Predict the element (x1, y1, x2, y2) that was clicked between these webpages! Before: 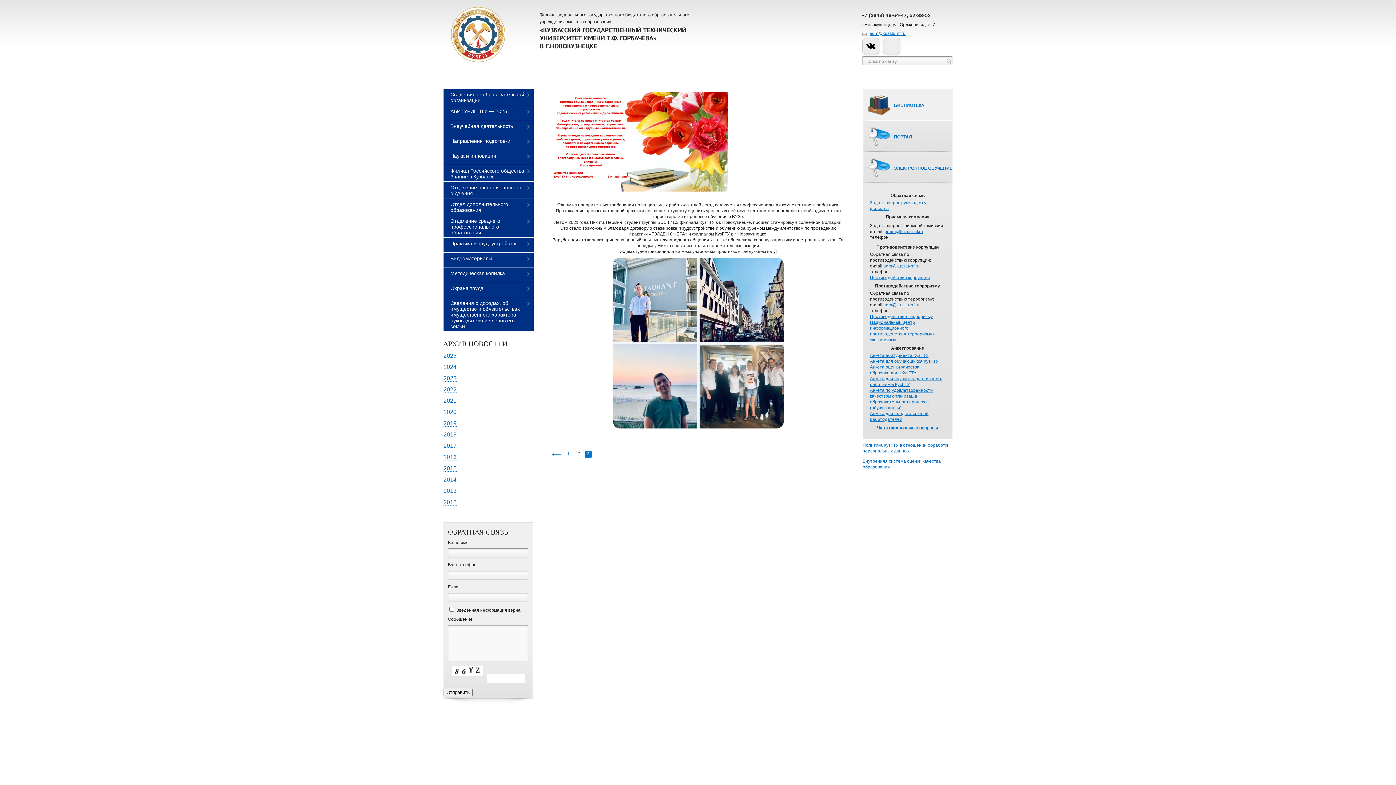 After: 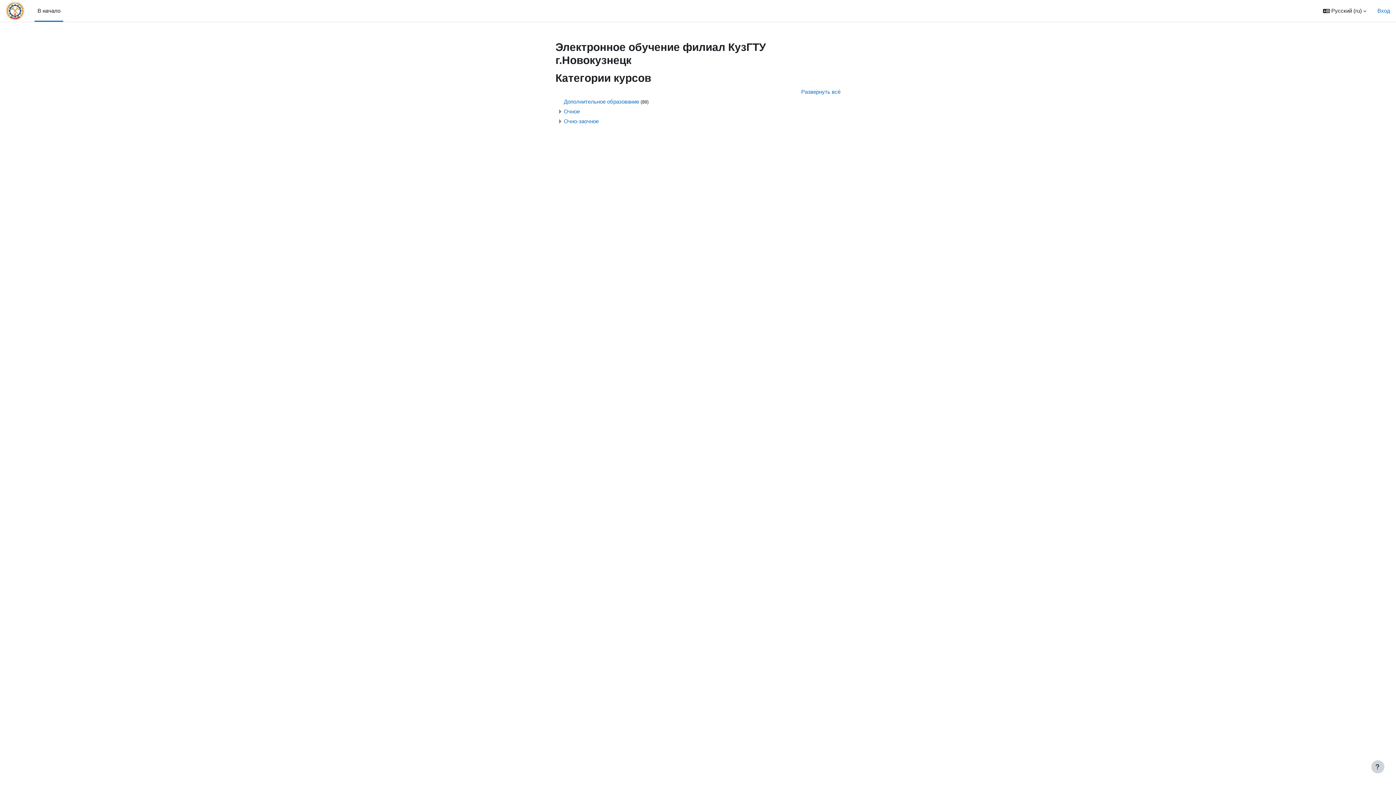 Action: label: ЭЛЕКТРОННОЕ ОБУЧЕНИЕ bbox: (894, 165, 952, 171)